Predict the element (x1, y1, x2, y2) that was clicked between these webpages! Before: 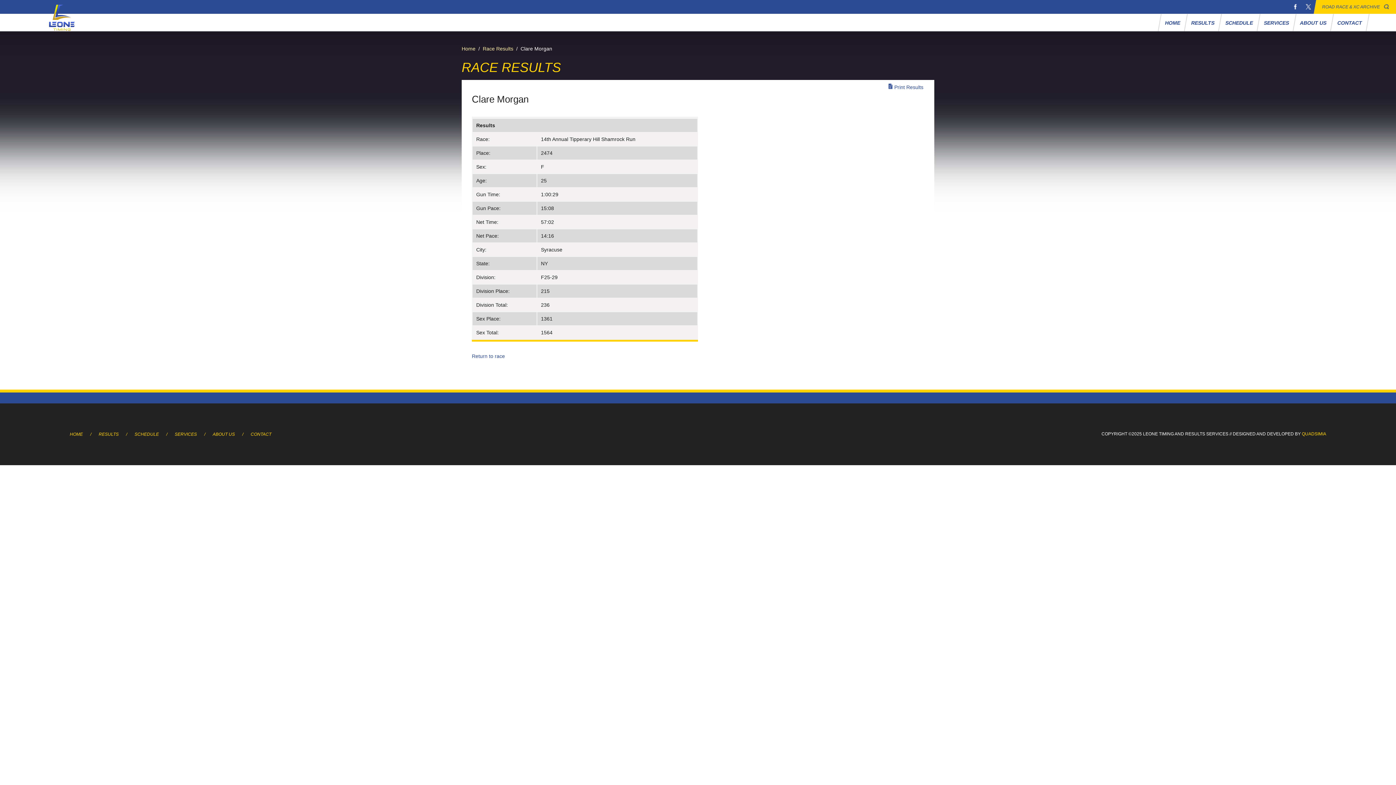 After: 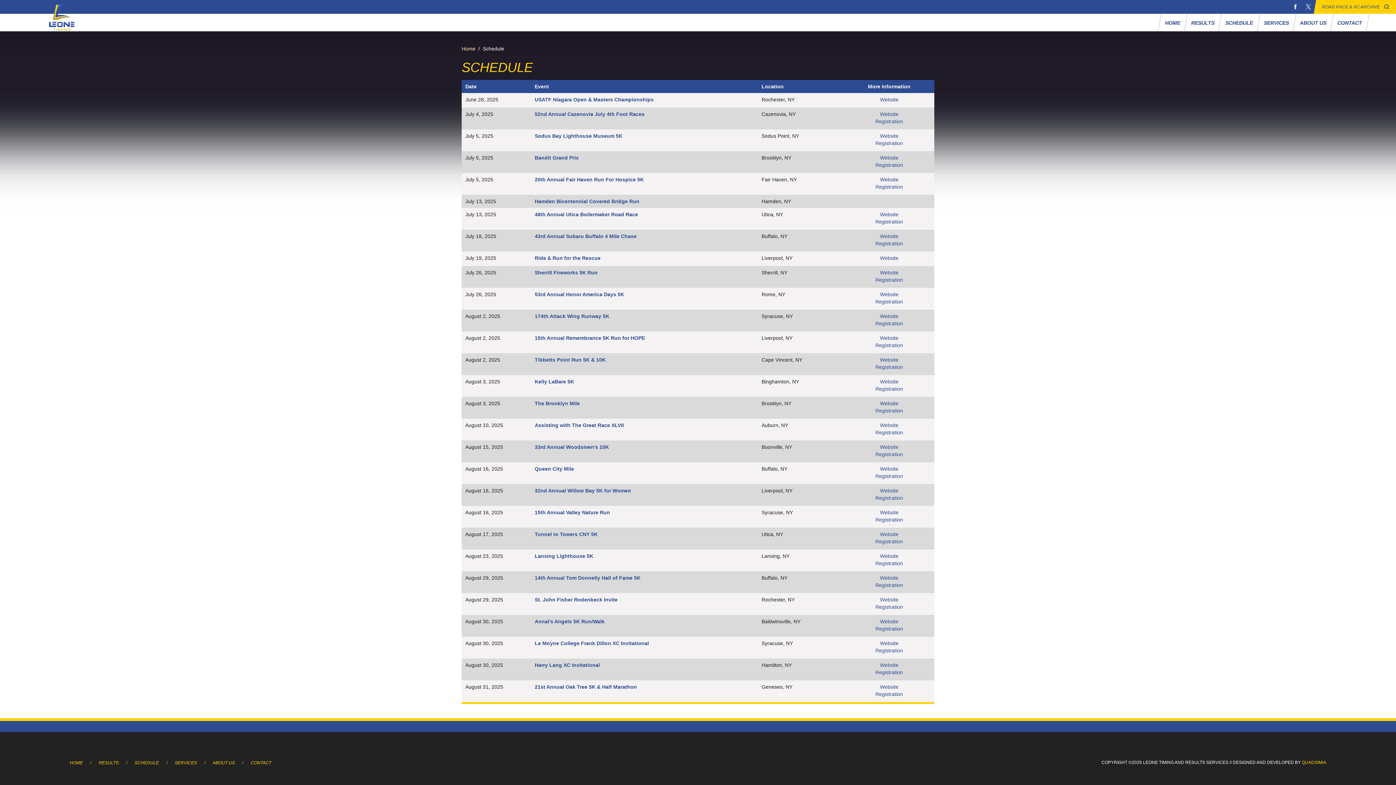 Action: bbox: (134, 431, 158, 436) label: SCHEDULE